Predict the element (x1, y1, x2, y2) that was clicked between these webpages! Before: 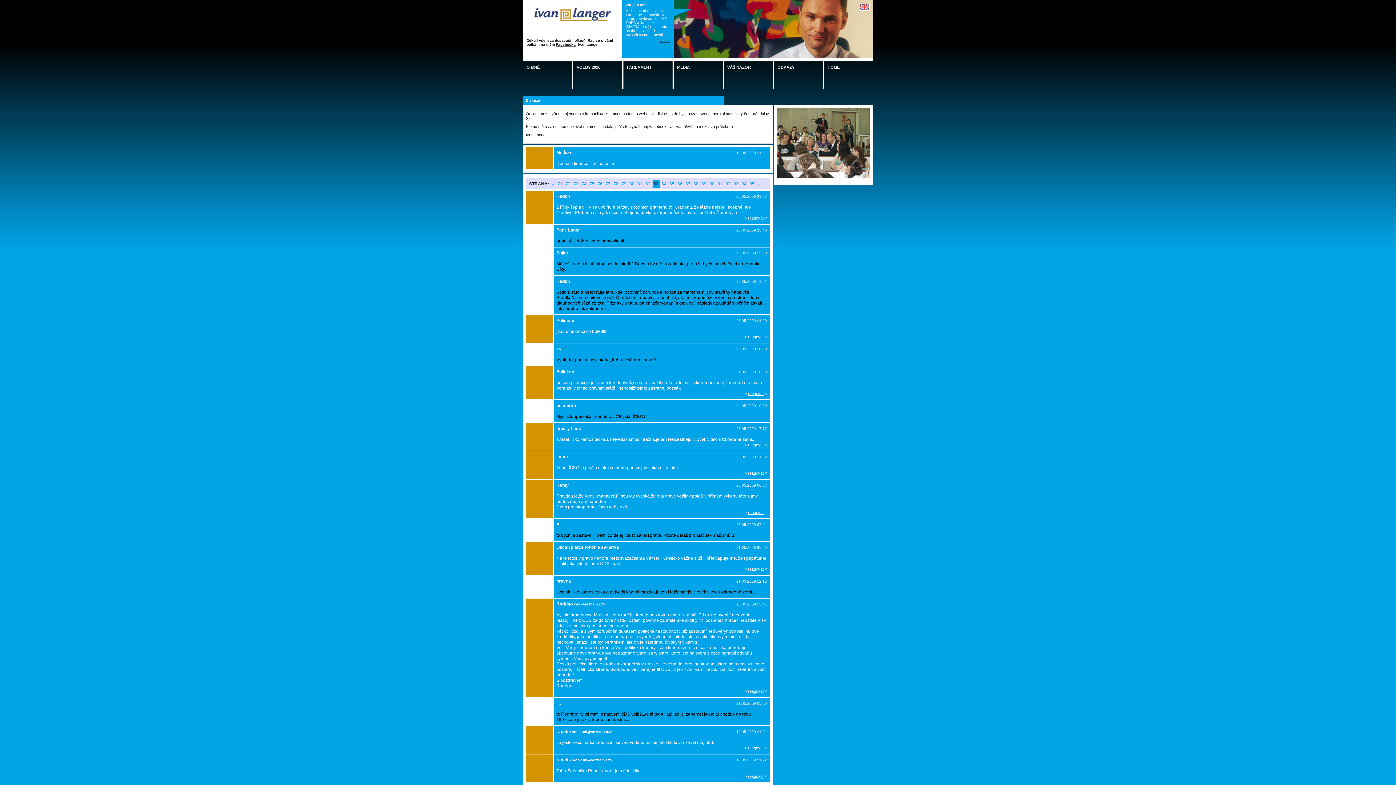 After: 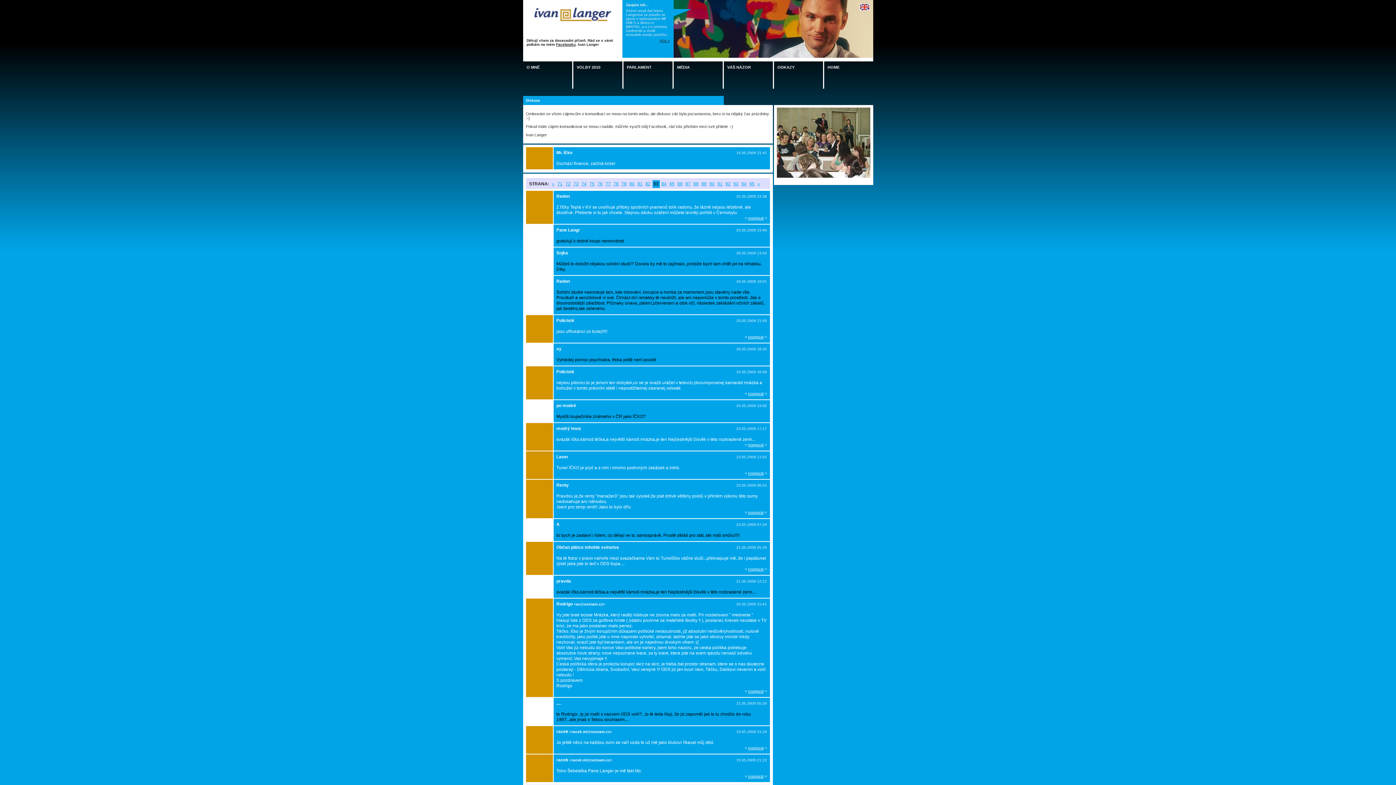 Action: label: 83 bbox: (652, 180, 659, 188)